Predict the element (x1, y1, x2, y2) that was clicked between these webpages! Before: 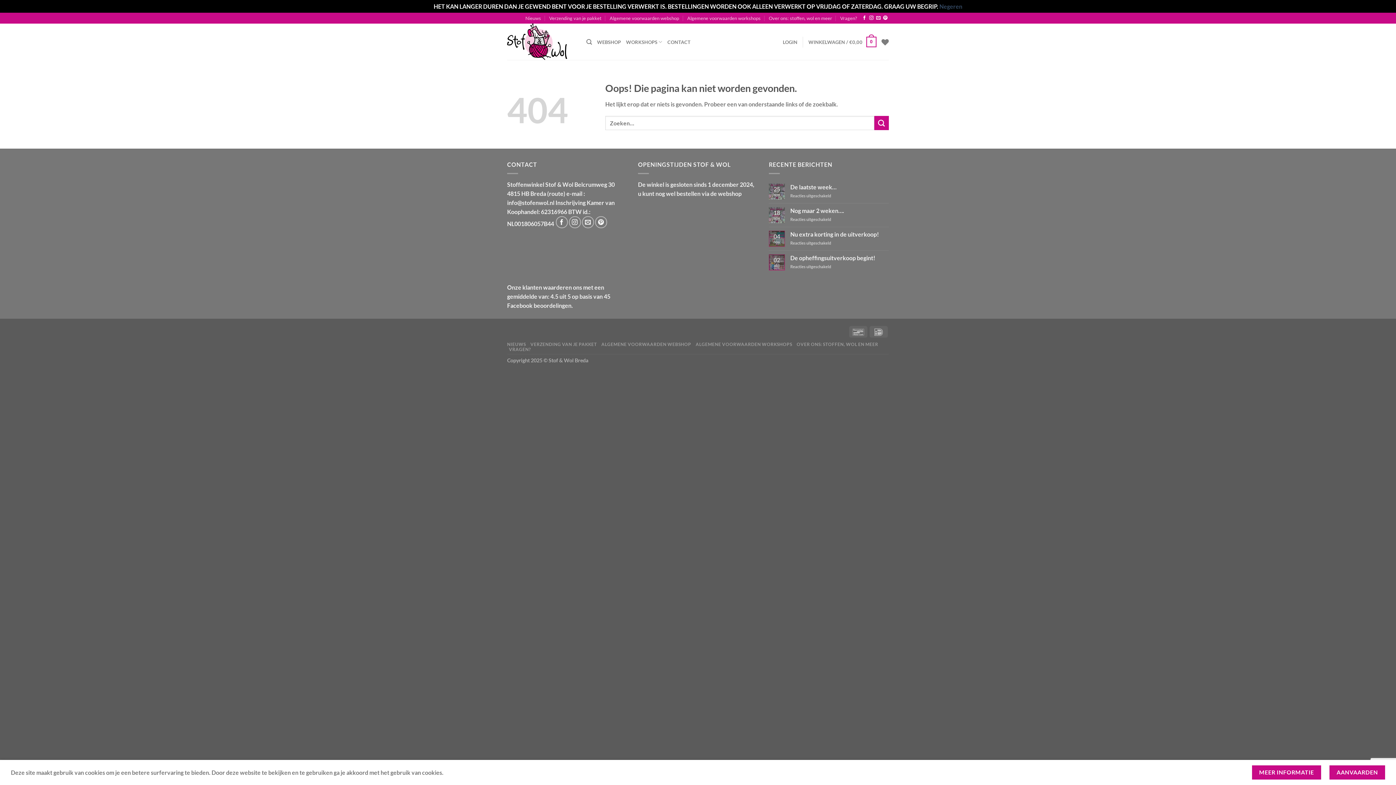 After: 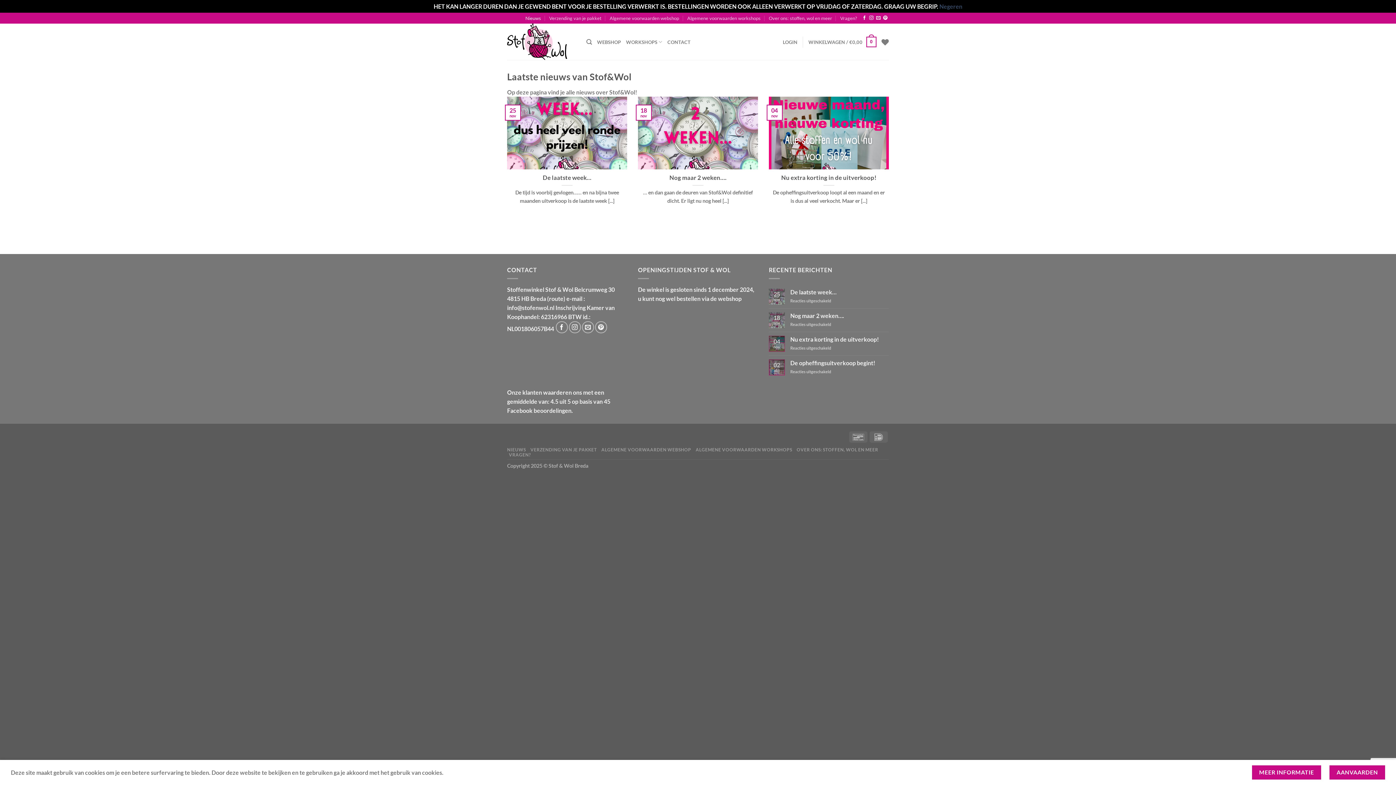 Action: label: Nieuws bbox: (525, 12, 541, 23)